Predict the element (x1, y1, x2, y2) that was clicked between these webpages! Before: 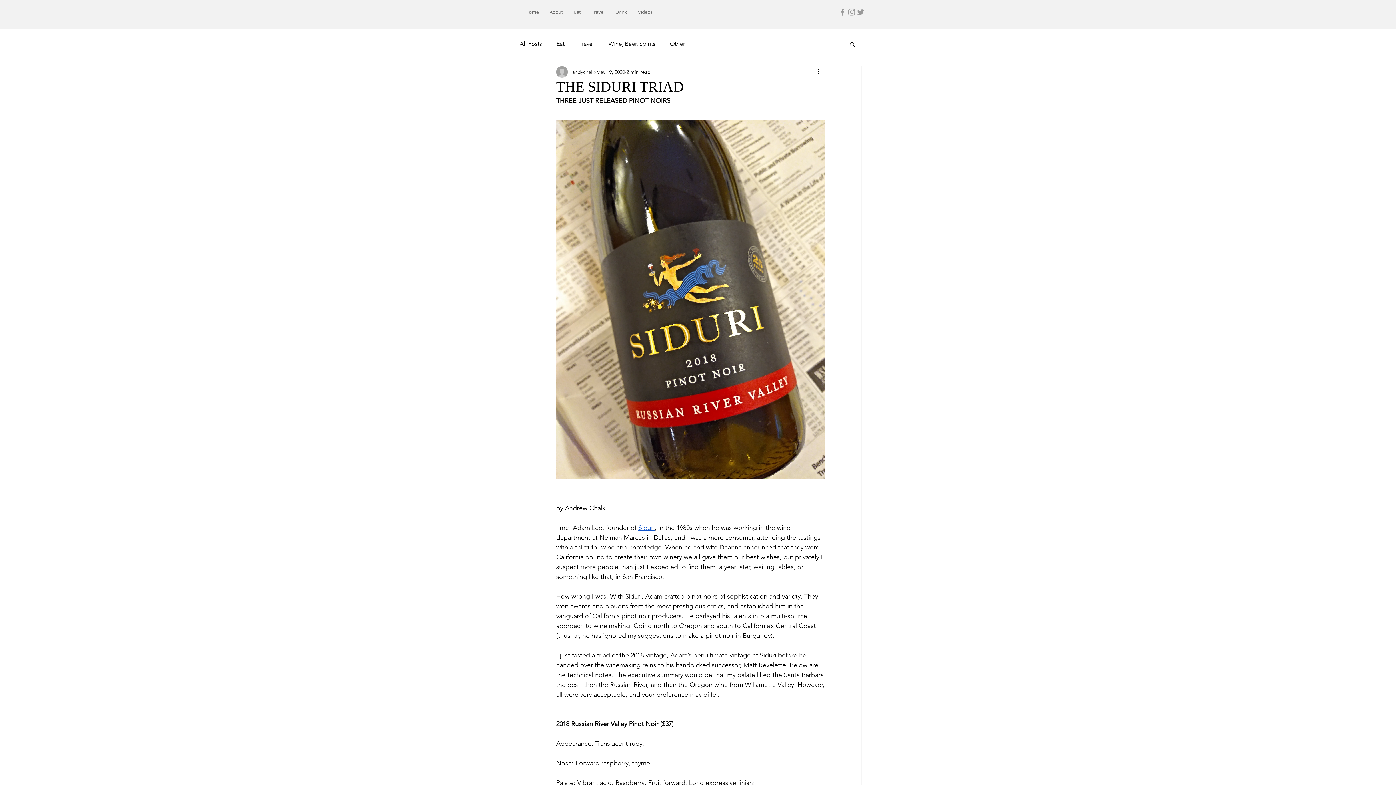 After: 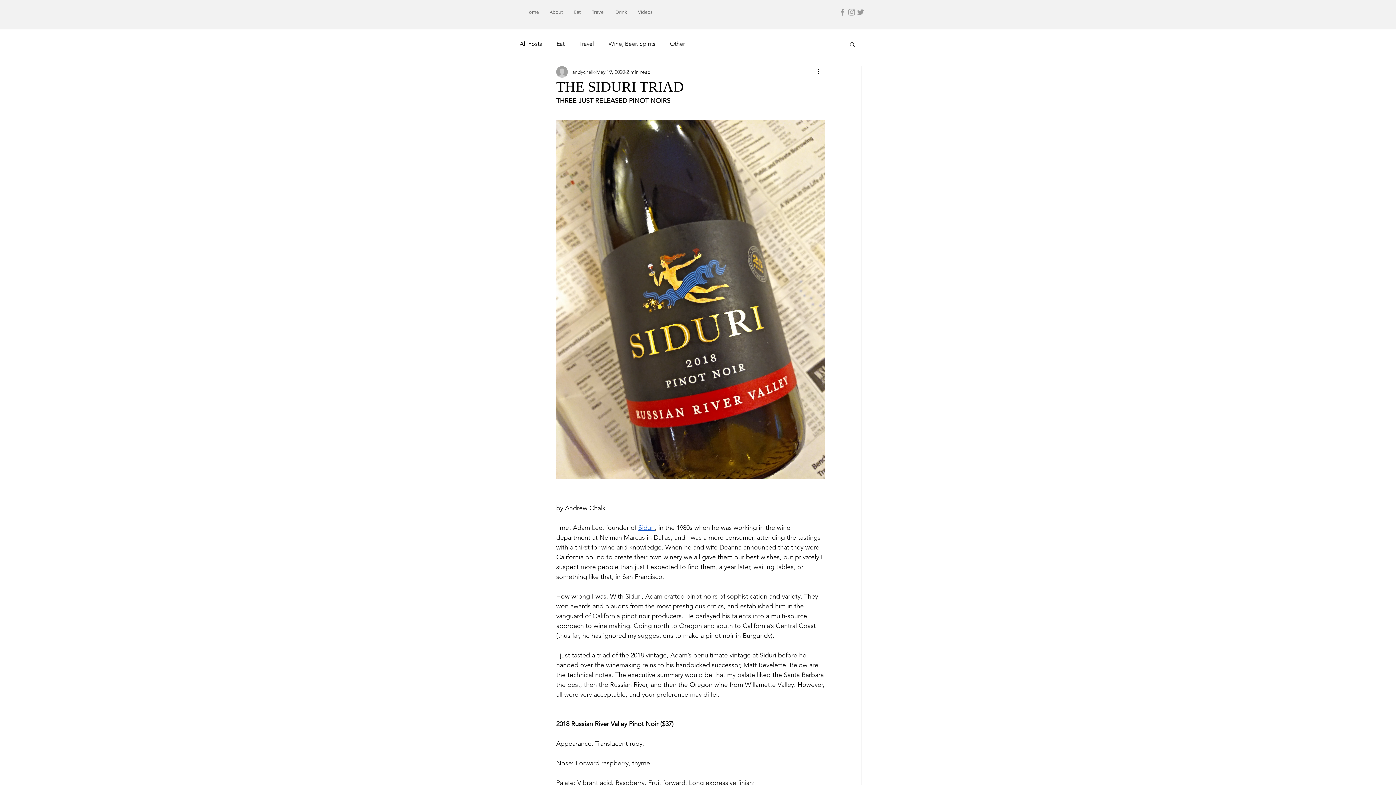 Action: bbox: (849, 41, 856, 46) label: Search